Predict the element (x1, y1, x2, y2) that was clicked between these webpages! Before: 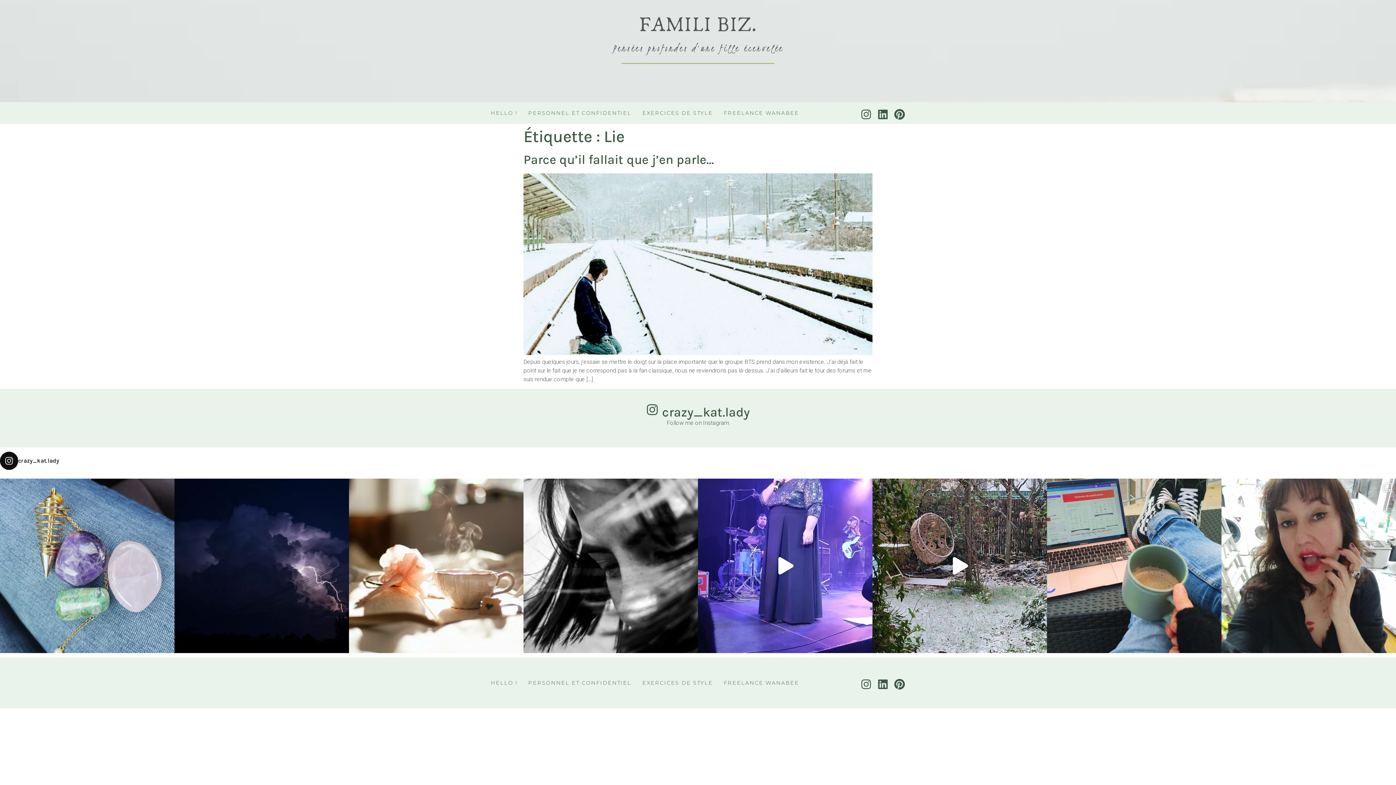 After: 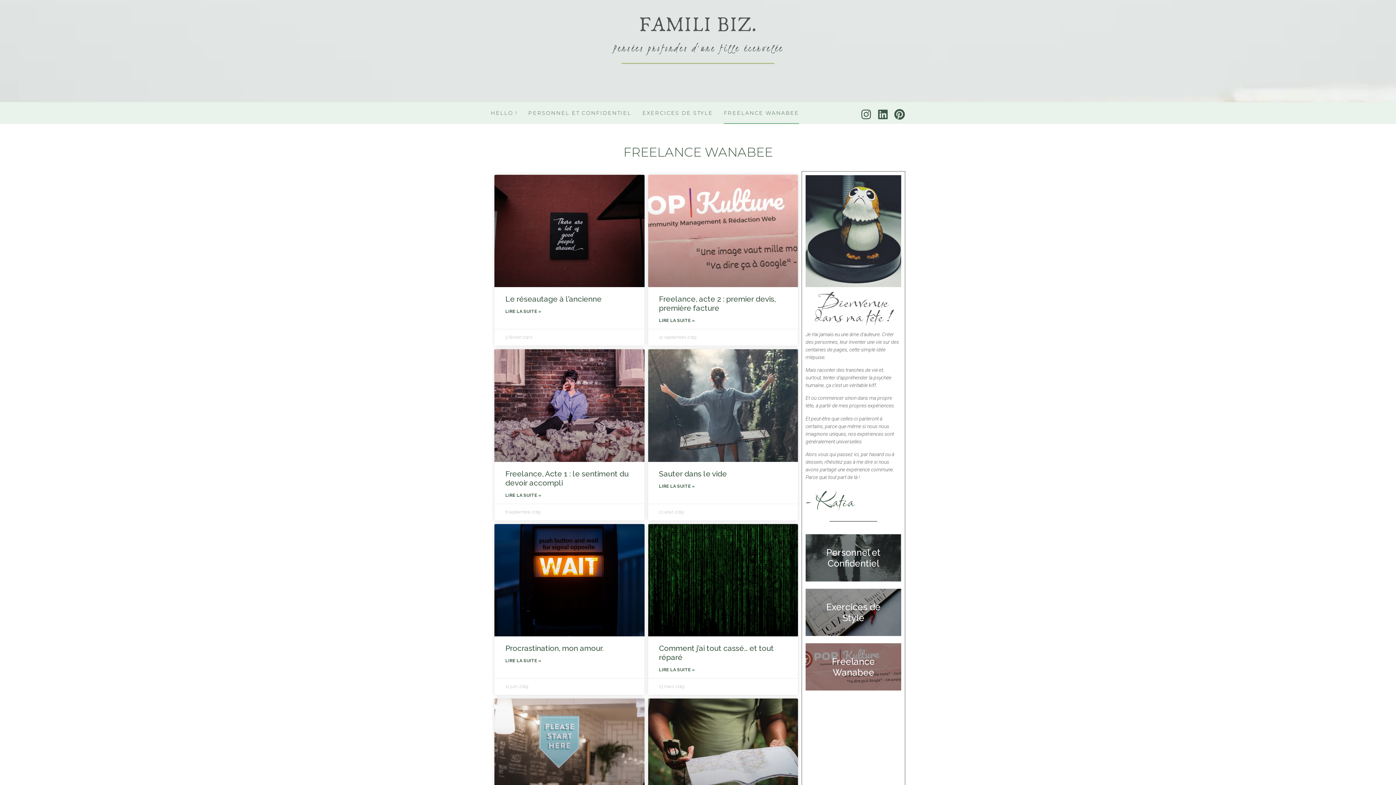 Action: label: FREELANCE WANABEE bbox: (724, 102, 799, 123)